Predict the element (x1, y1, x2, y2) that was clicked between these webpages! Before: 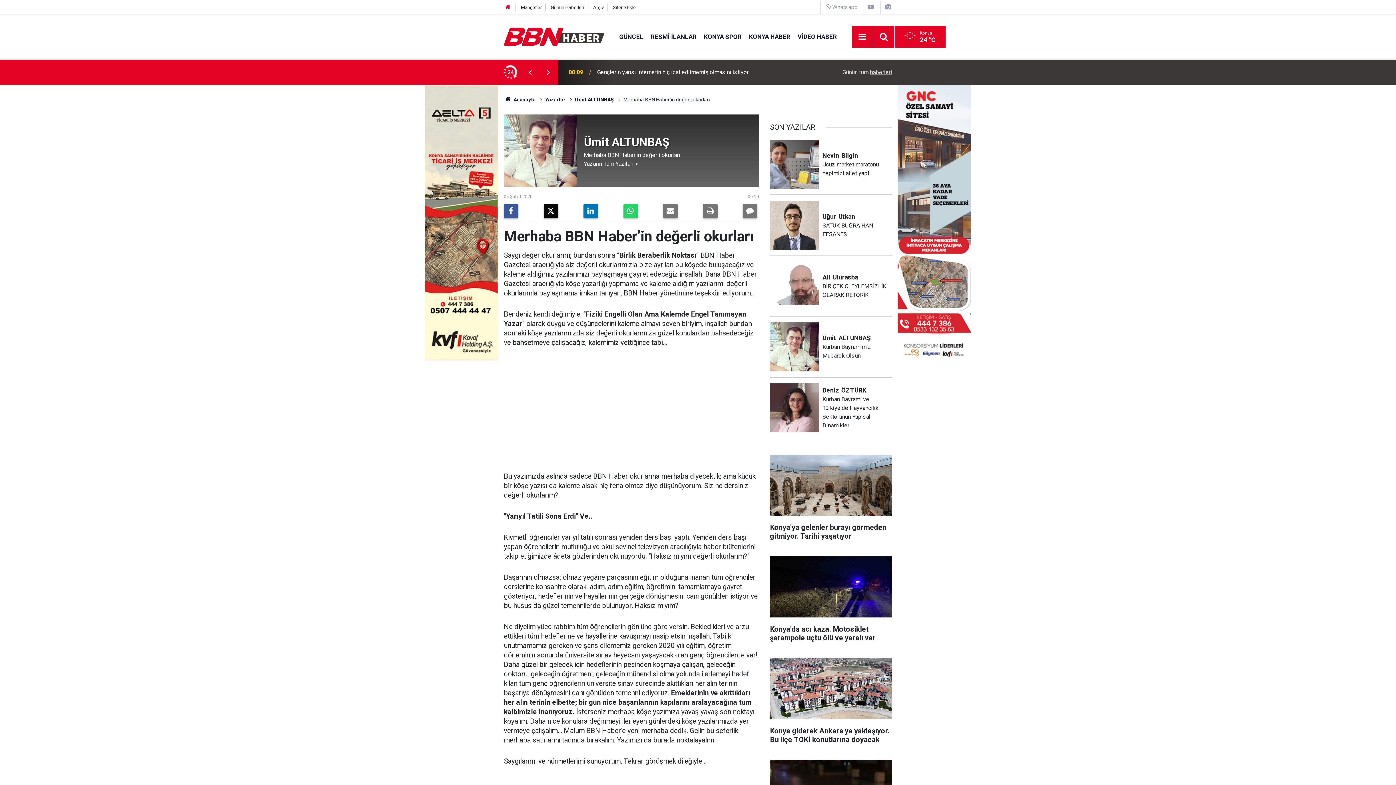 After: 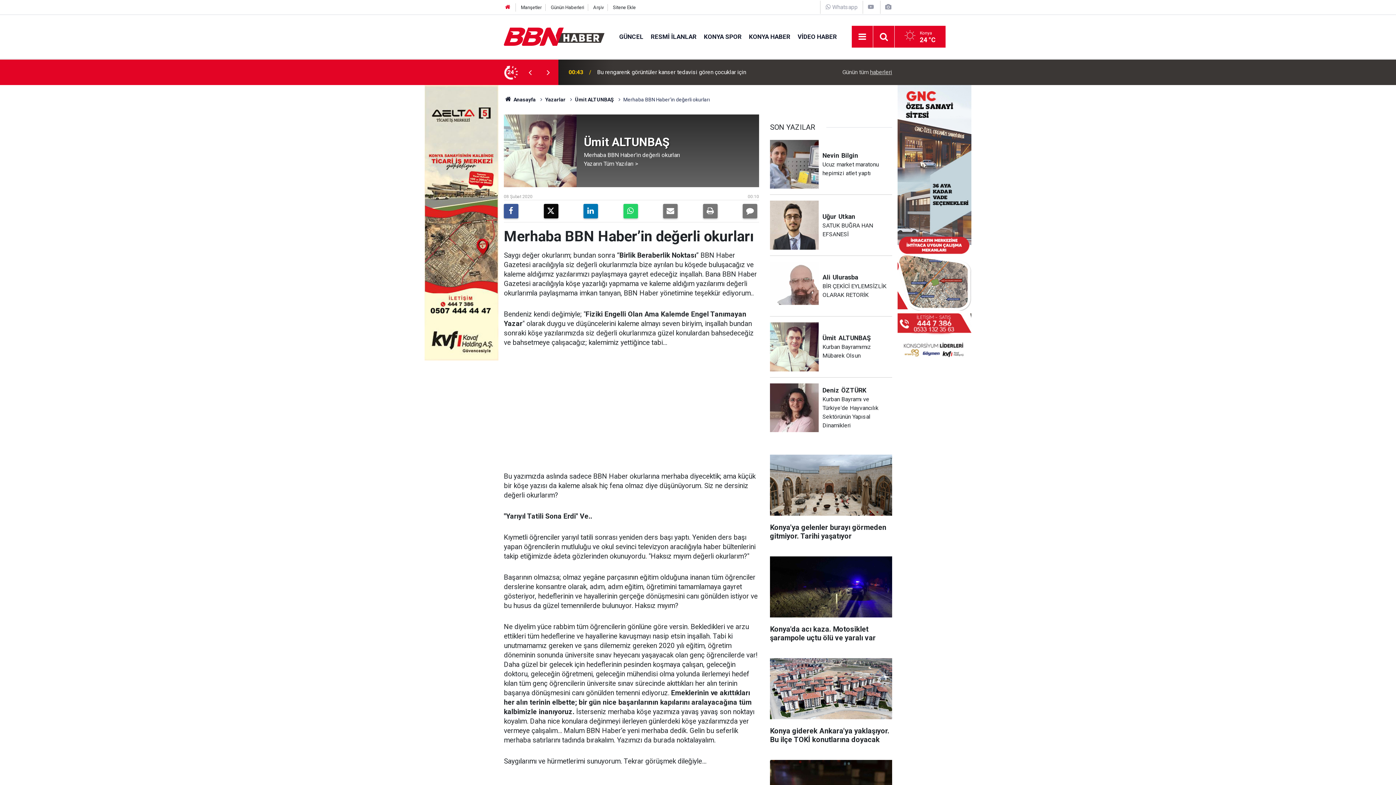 Action: bbox: (897, 218, 971, 225)